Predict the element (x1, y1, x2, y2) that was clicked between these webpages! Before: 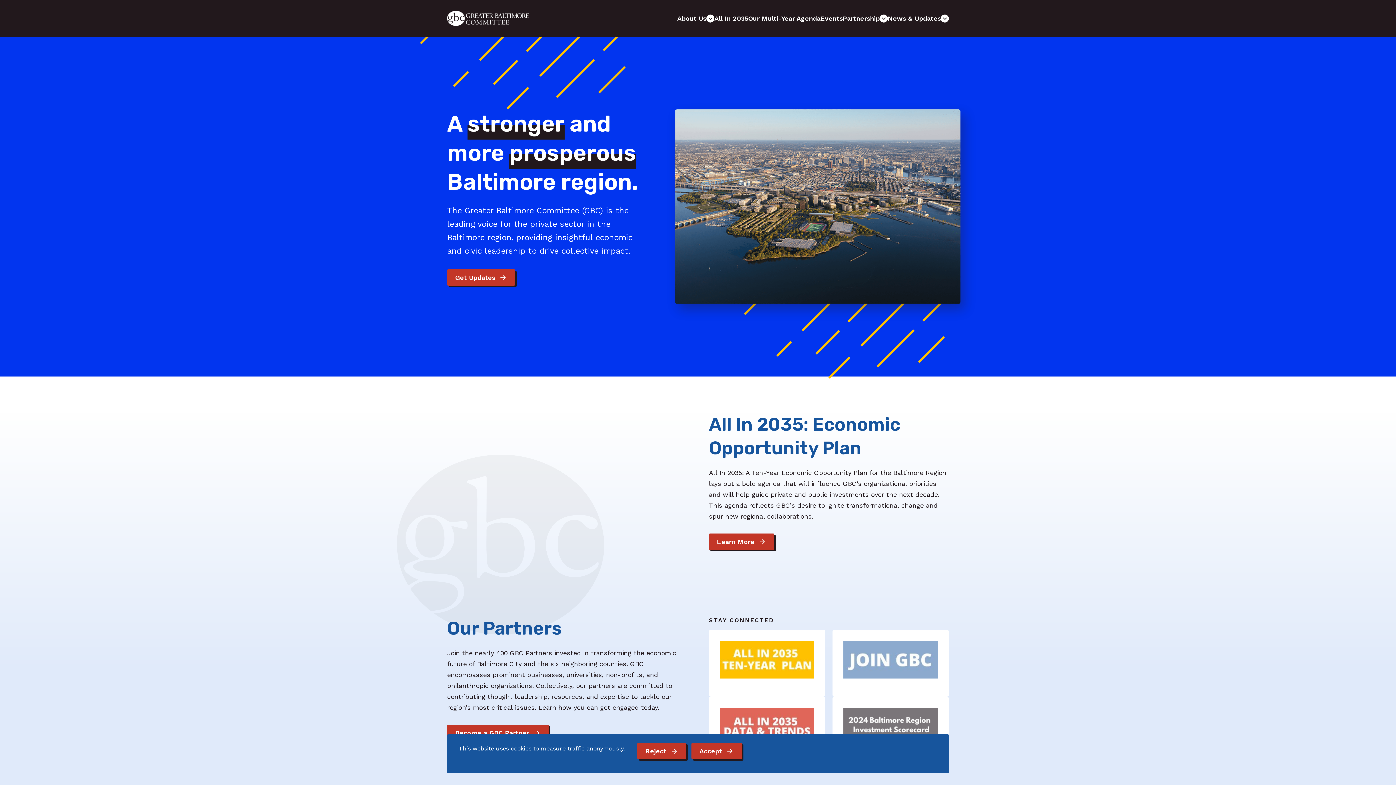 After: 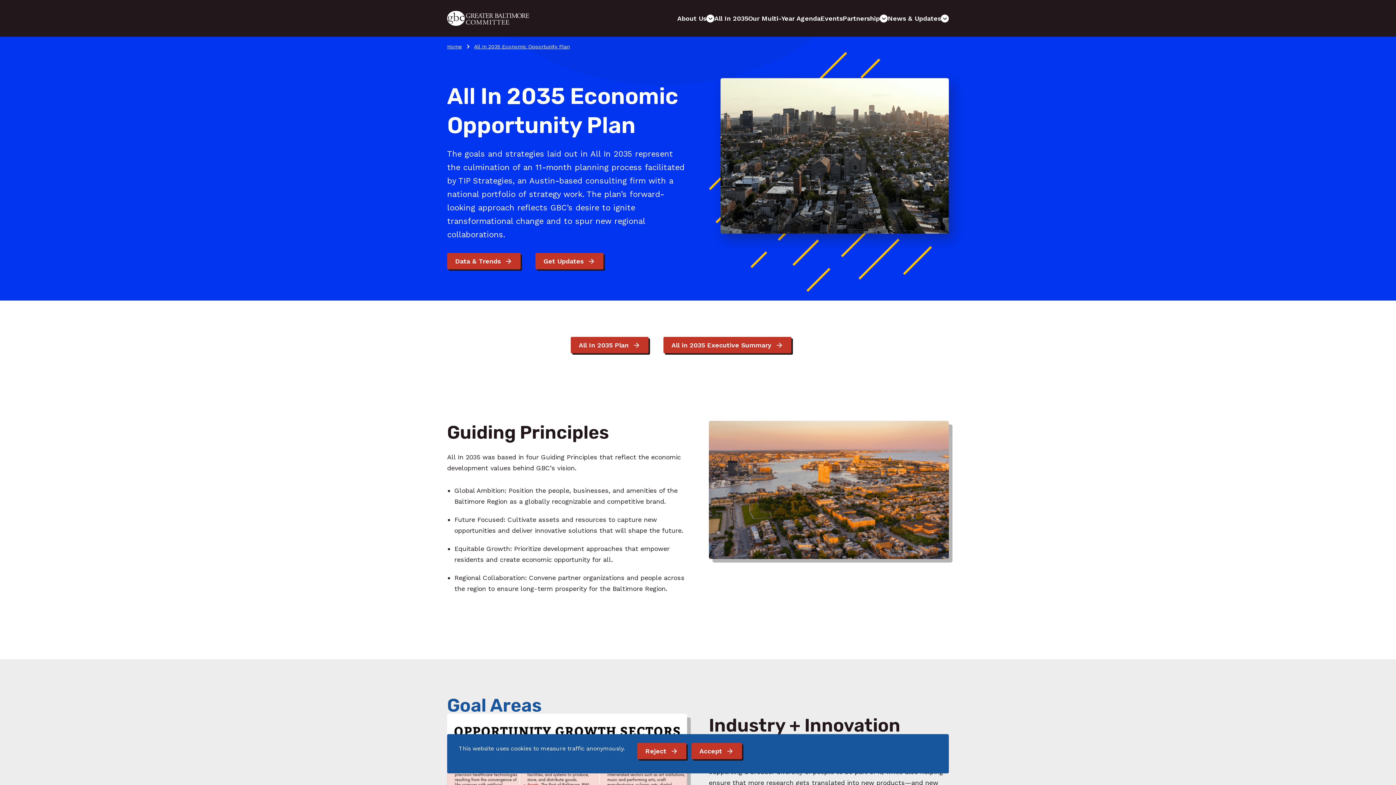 Action: bbox: (714, 15, 748, 21) label: All In 2035